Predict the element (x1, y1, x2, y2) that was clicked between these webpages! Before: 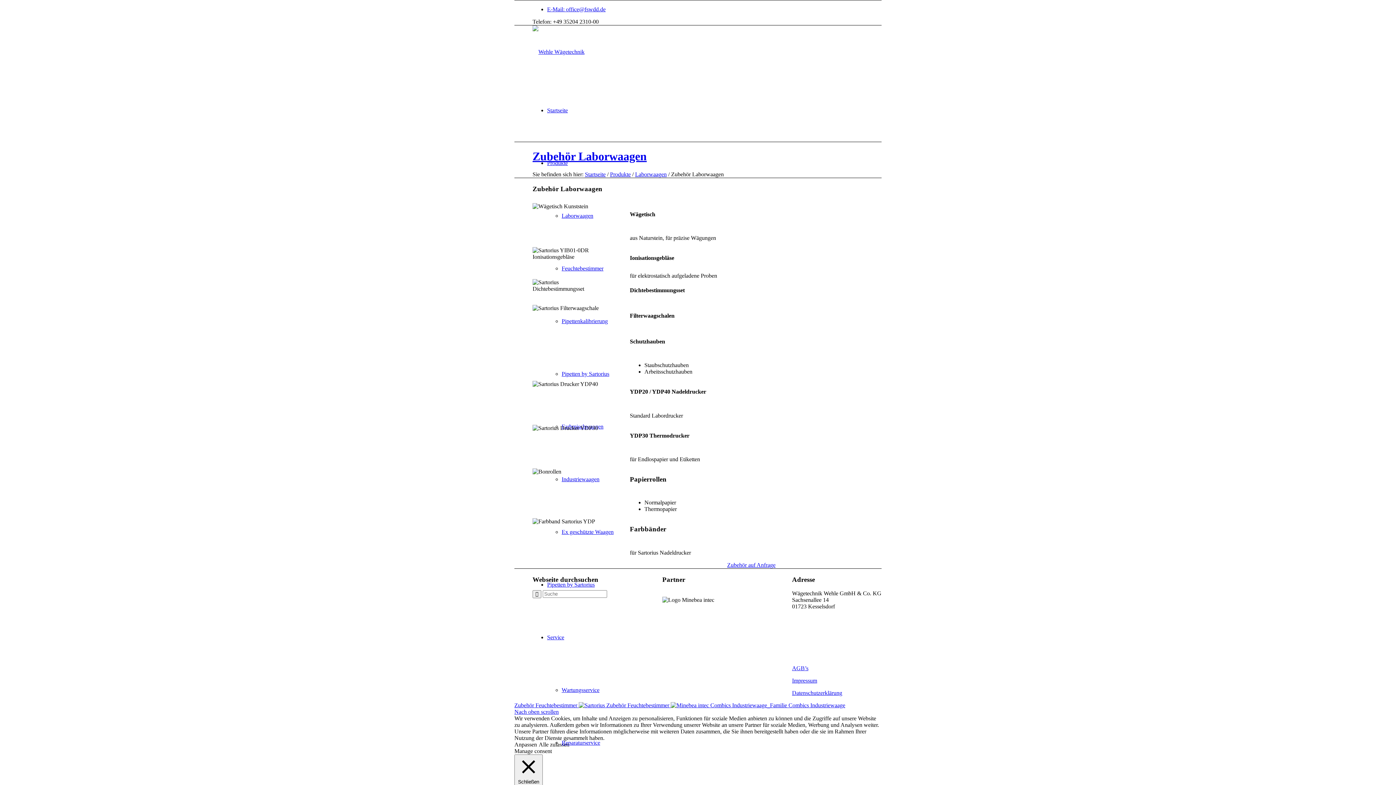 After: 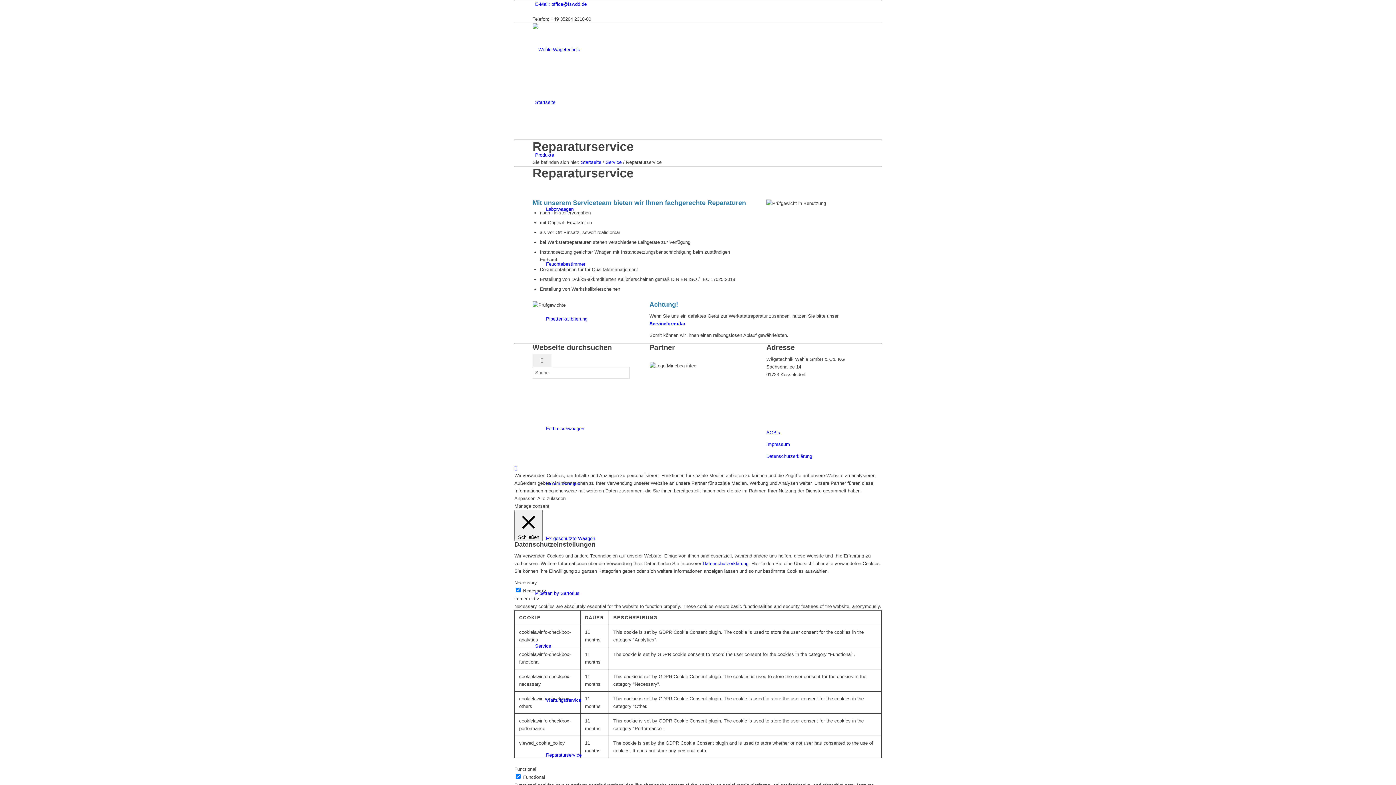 Action: label: Reparaturservice bbox: (561, 740, 600, 746)